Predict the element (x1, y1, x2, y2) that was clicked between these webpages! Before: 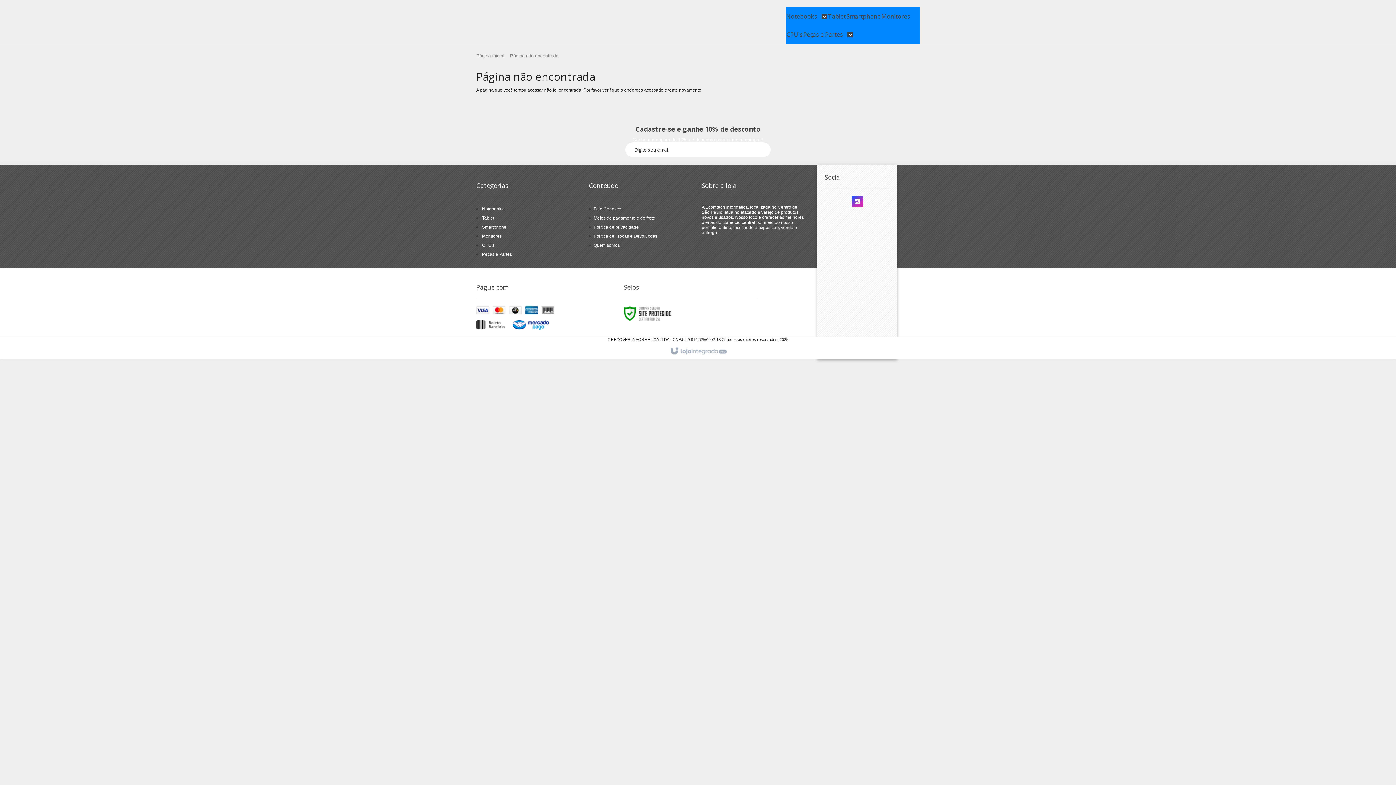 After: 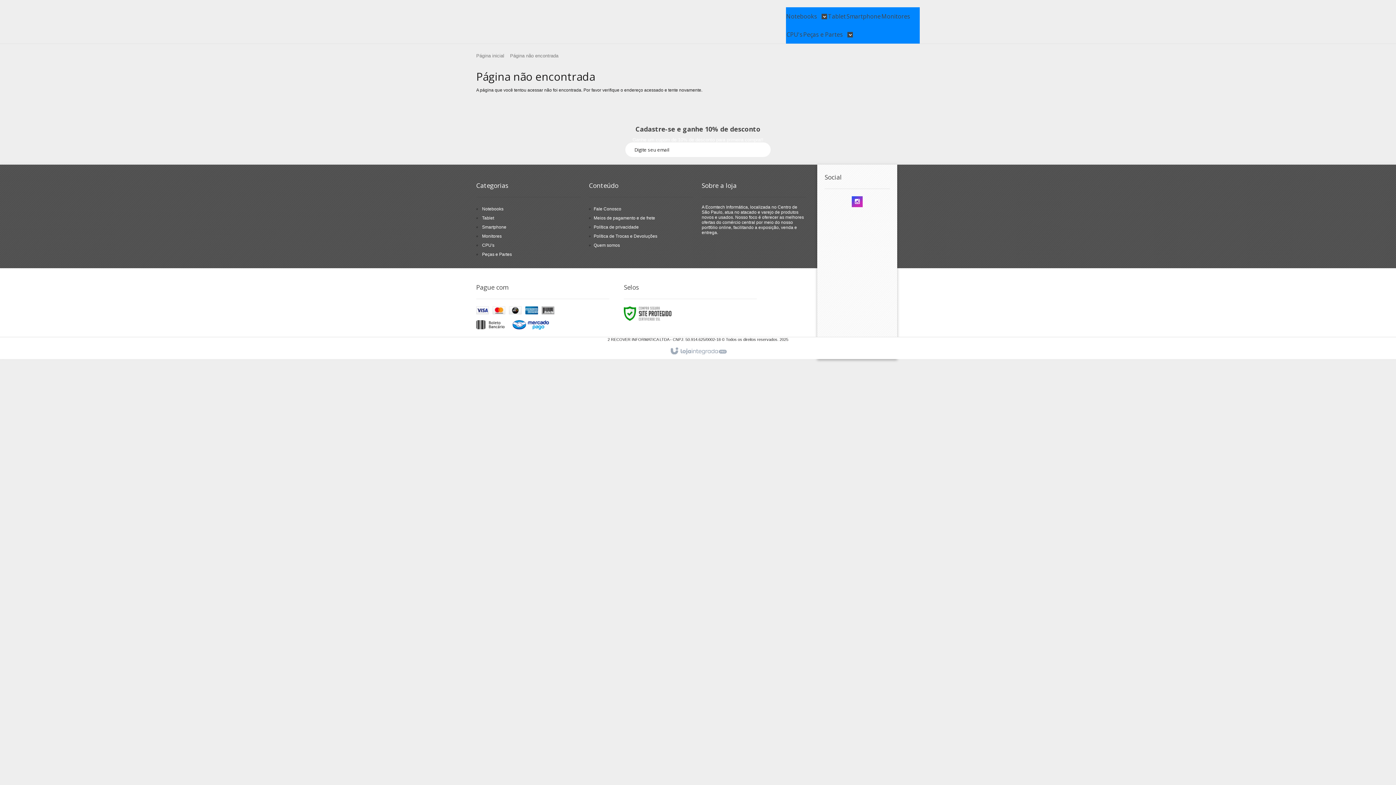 Action: bbox: (667, 344, 729, 358)